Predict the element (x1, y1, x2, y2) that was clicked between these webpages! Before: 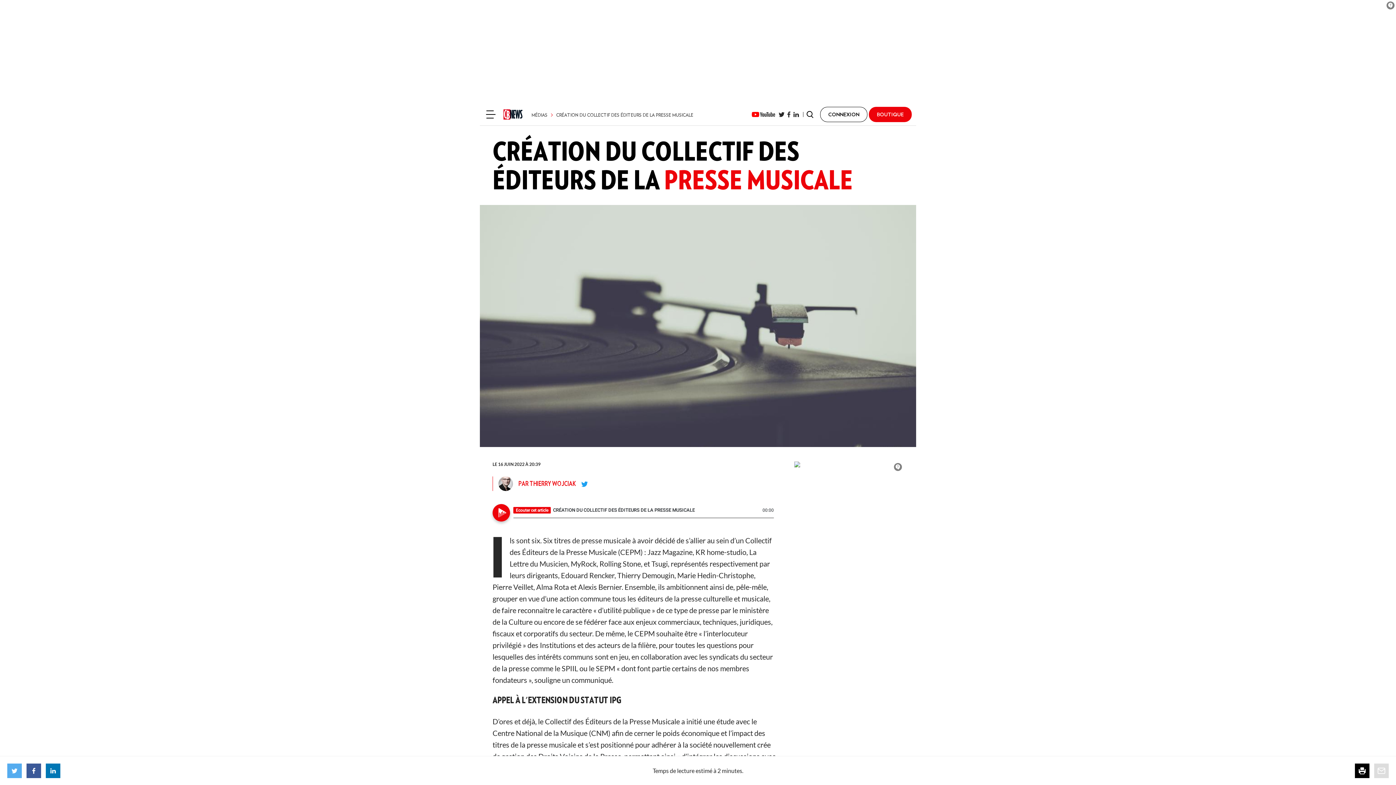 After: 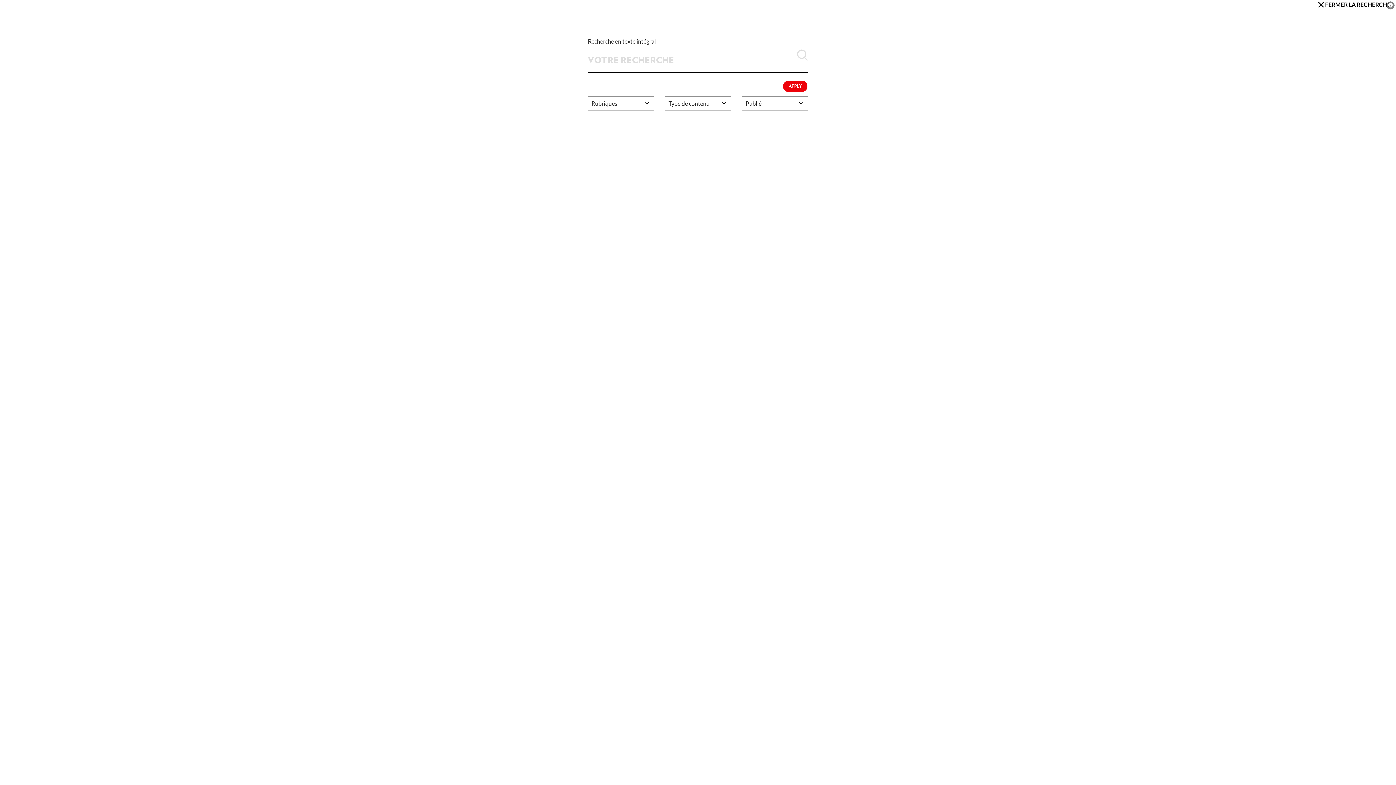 Action: bbox: (804, 108, 816, 120)